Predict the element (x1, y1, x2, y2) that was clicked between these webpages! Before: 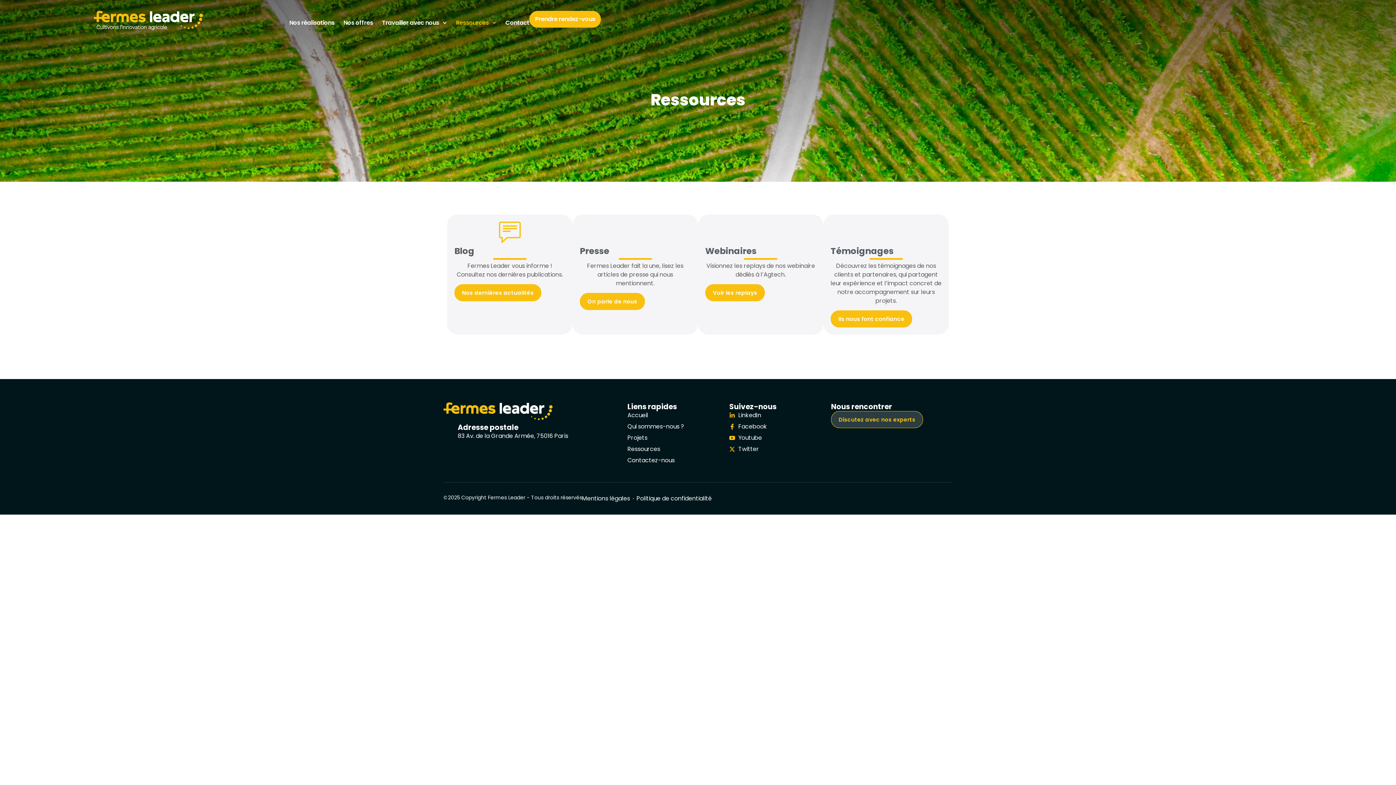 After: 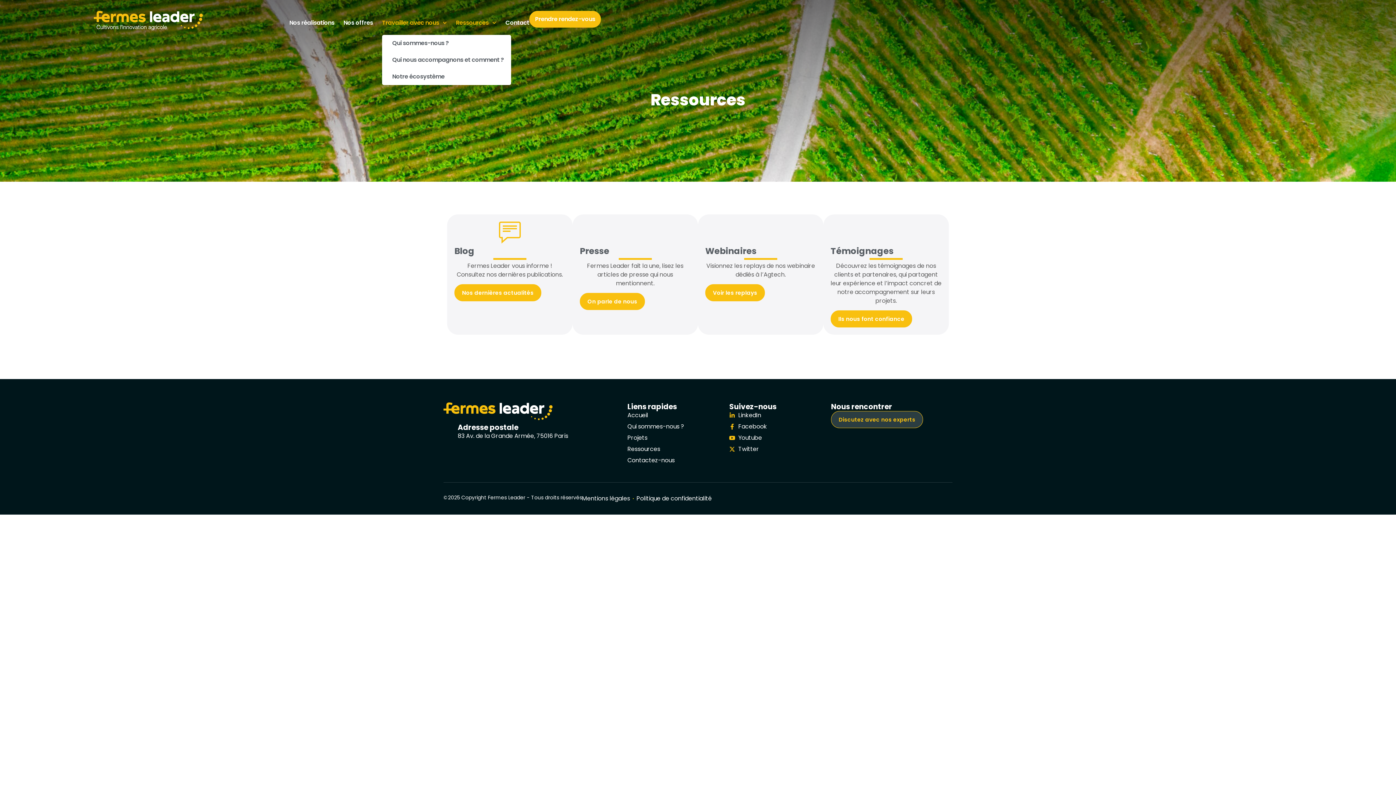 Action: label: Travailler avec nous bbox: (382, 10, 446, 34)